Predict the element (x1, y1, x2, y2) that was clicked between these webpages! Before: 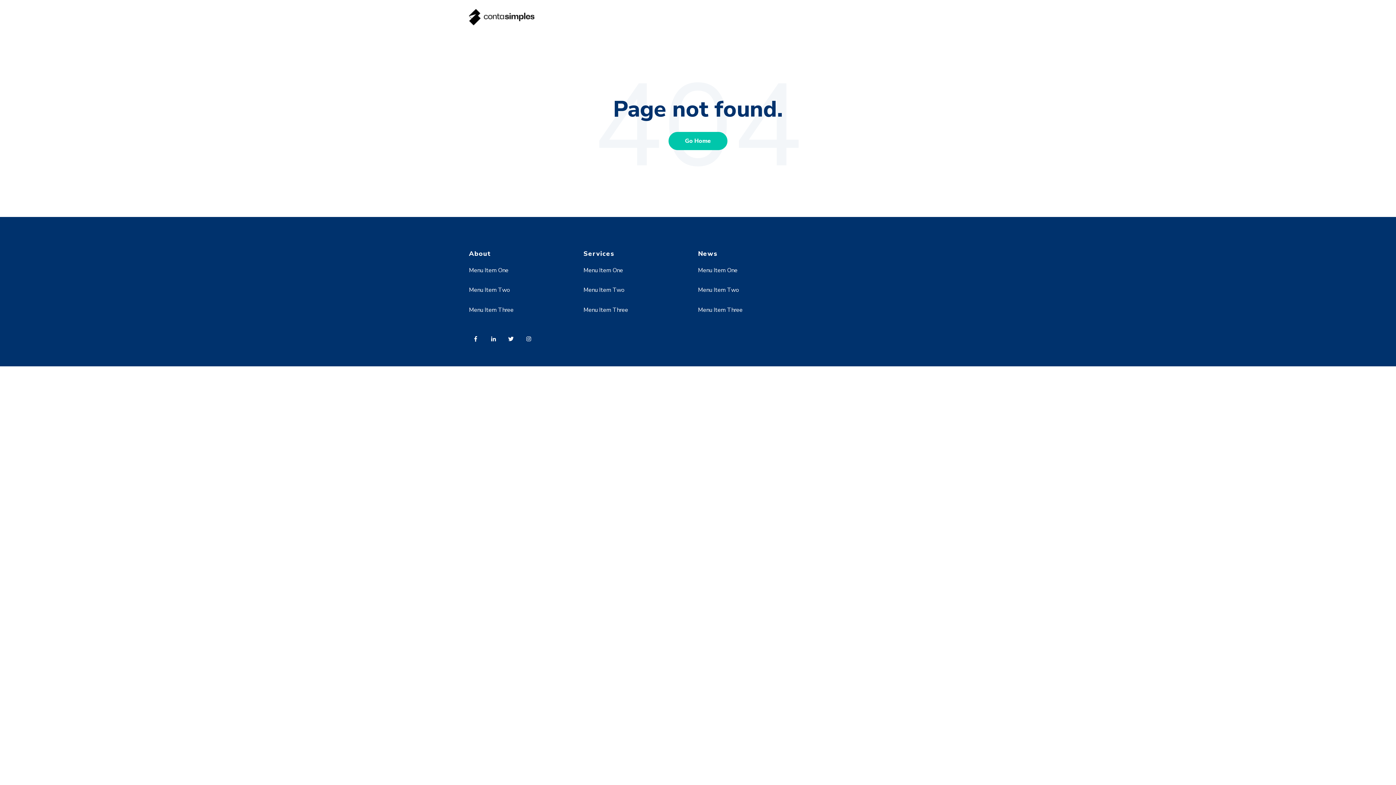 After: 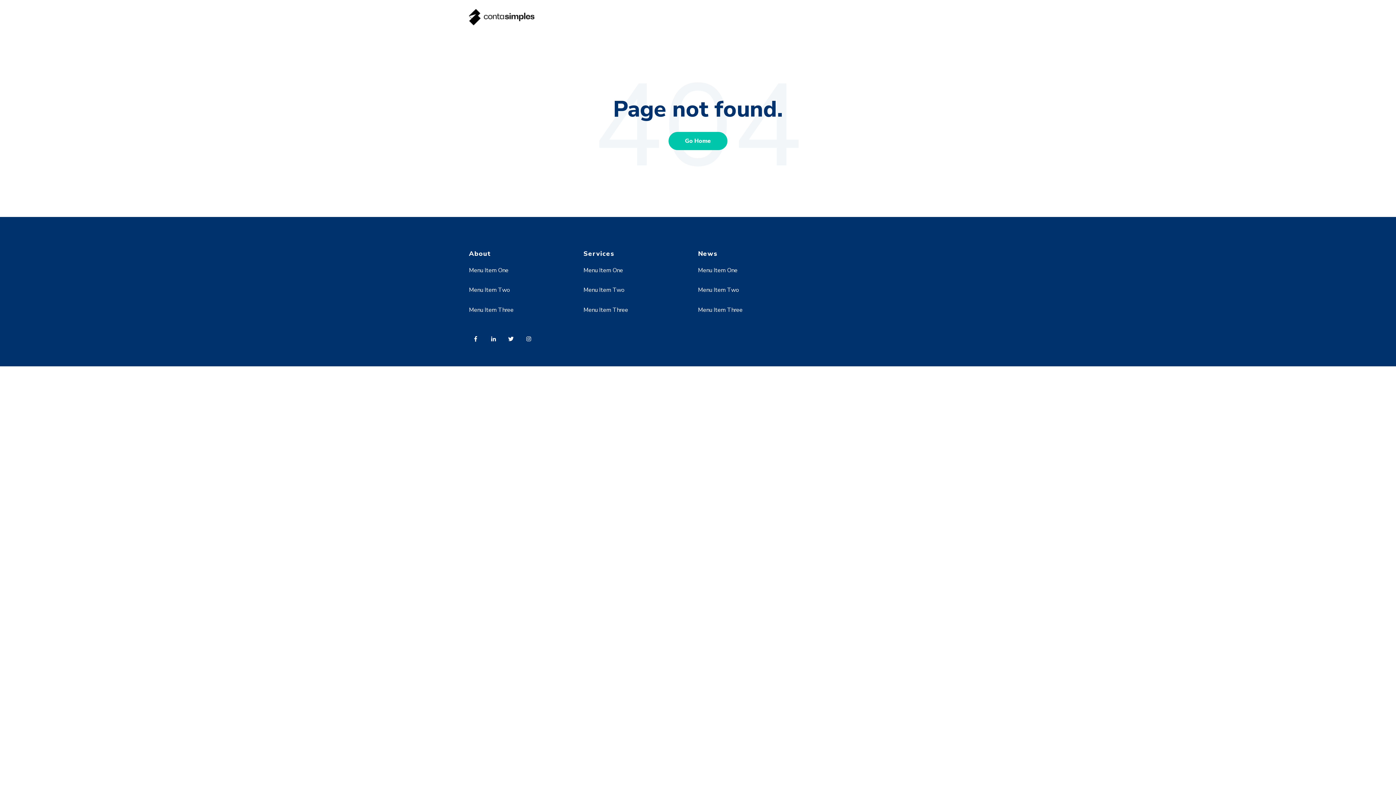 Action: bbox: (486, 331, 504, 350)